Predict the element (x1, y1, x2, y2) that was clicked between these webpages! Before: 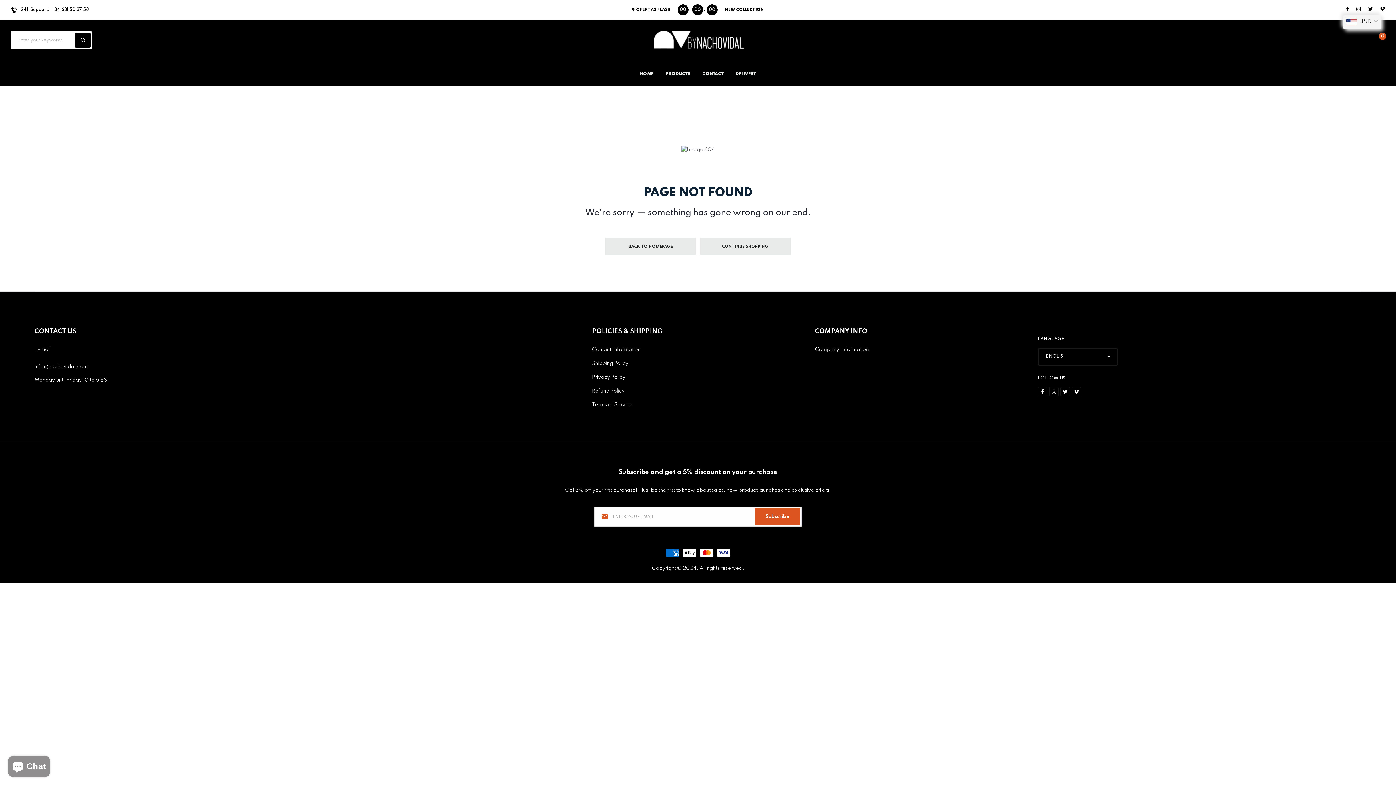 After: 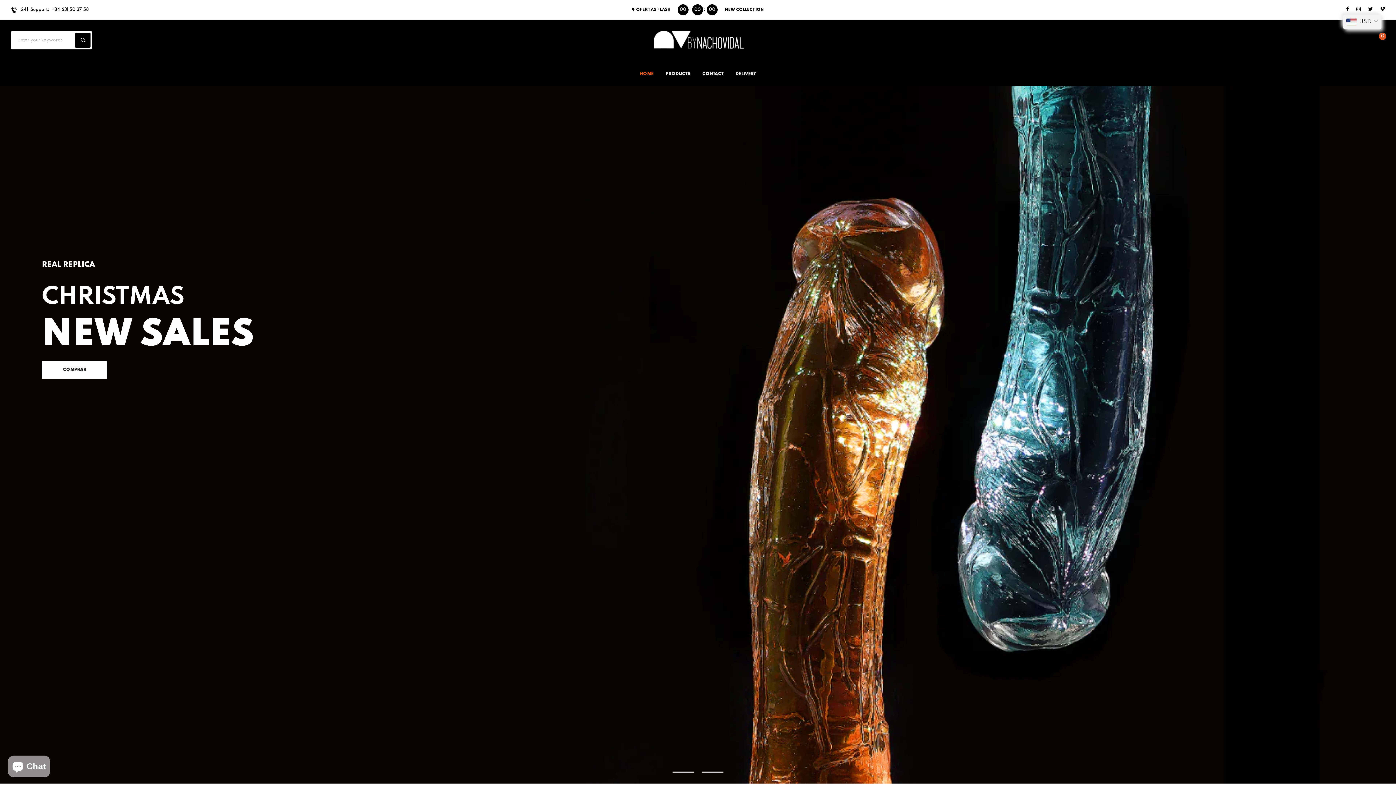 Action: bbox: (649, 29, 746, 51)